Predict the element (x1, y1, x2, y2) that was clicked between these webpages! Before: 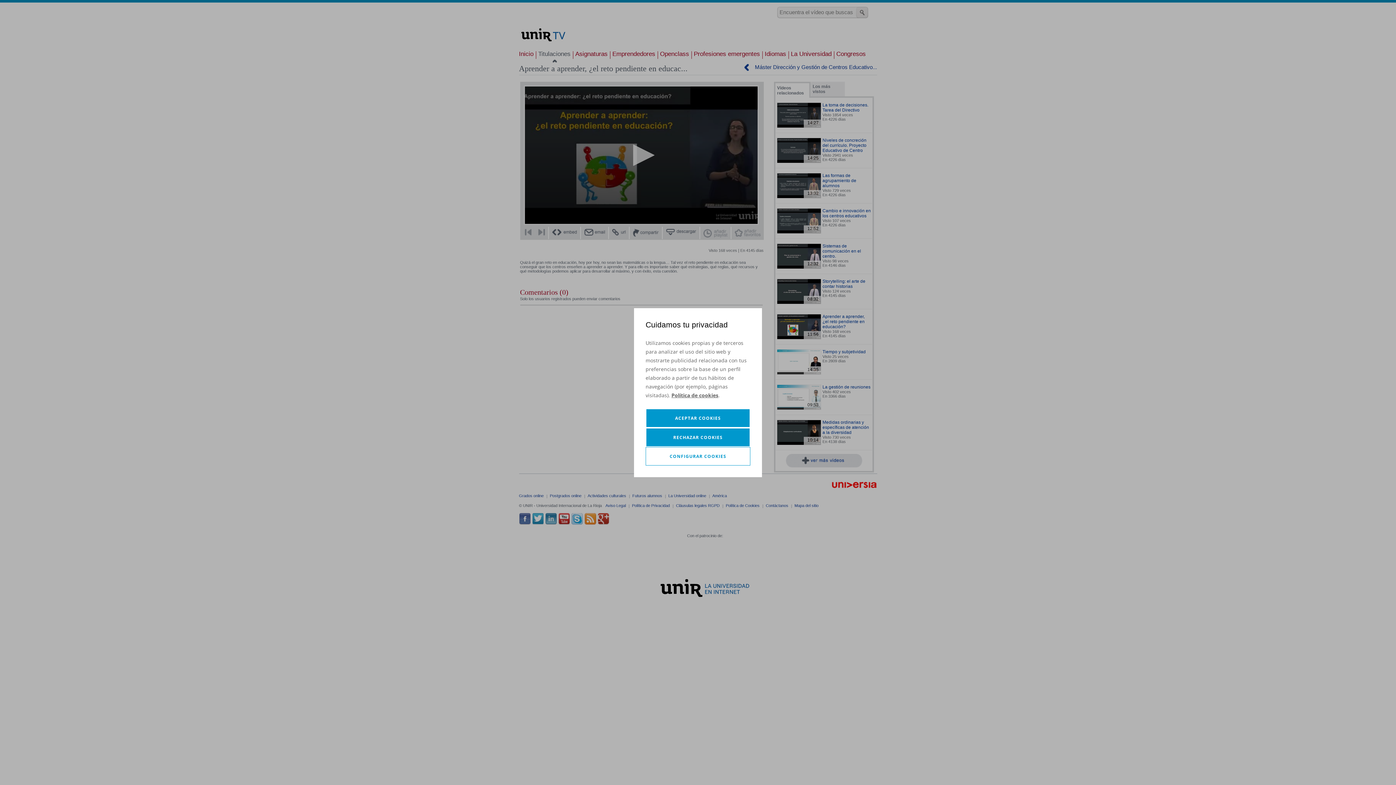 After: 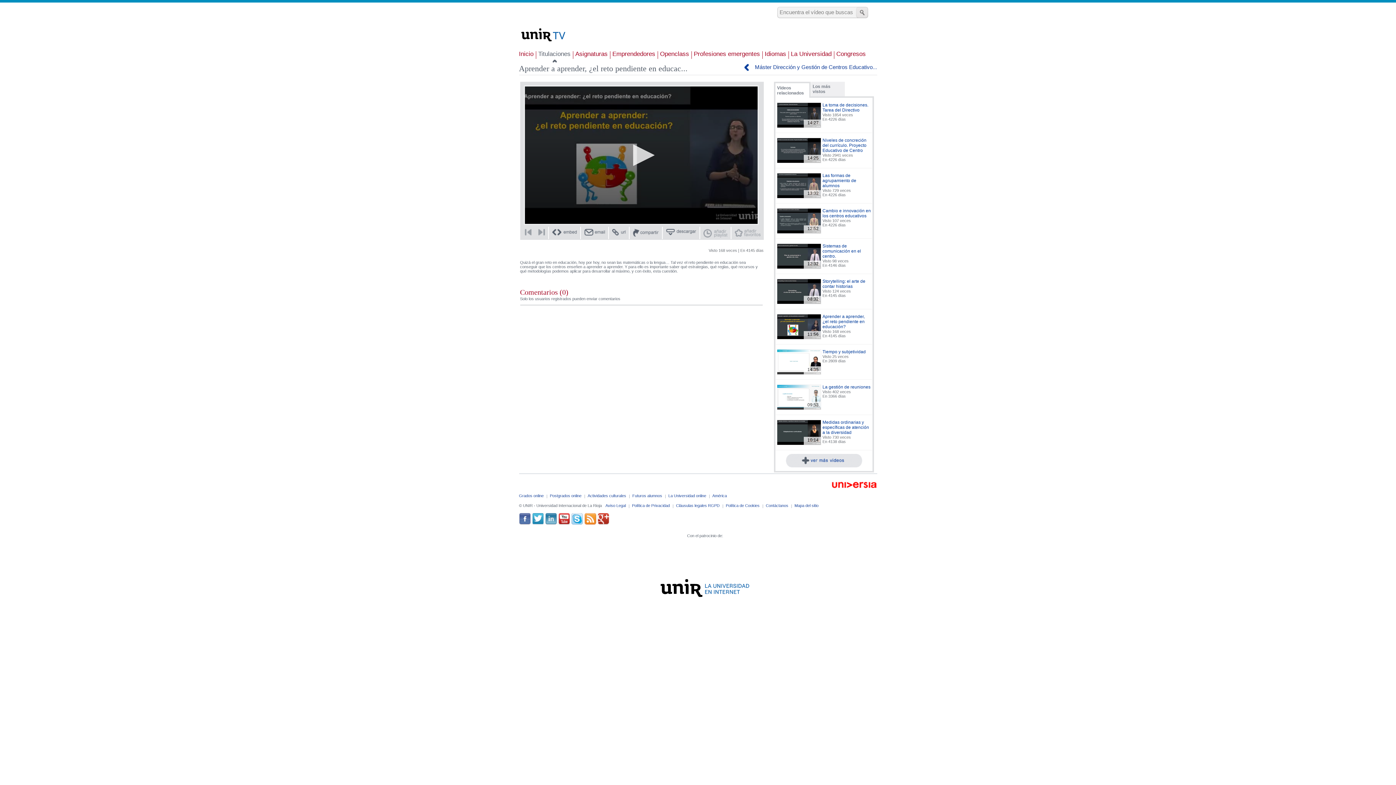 Action: bbox: (645, 427, 750, 447) label: RECHAZAR COOKIES